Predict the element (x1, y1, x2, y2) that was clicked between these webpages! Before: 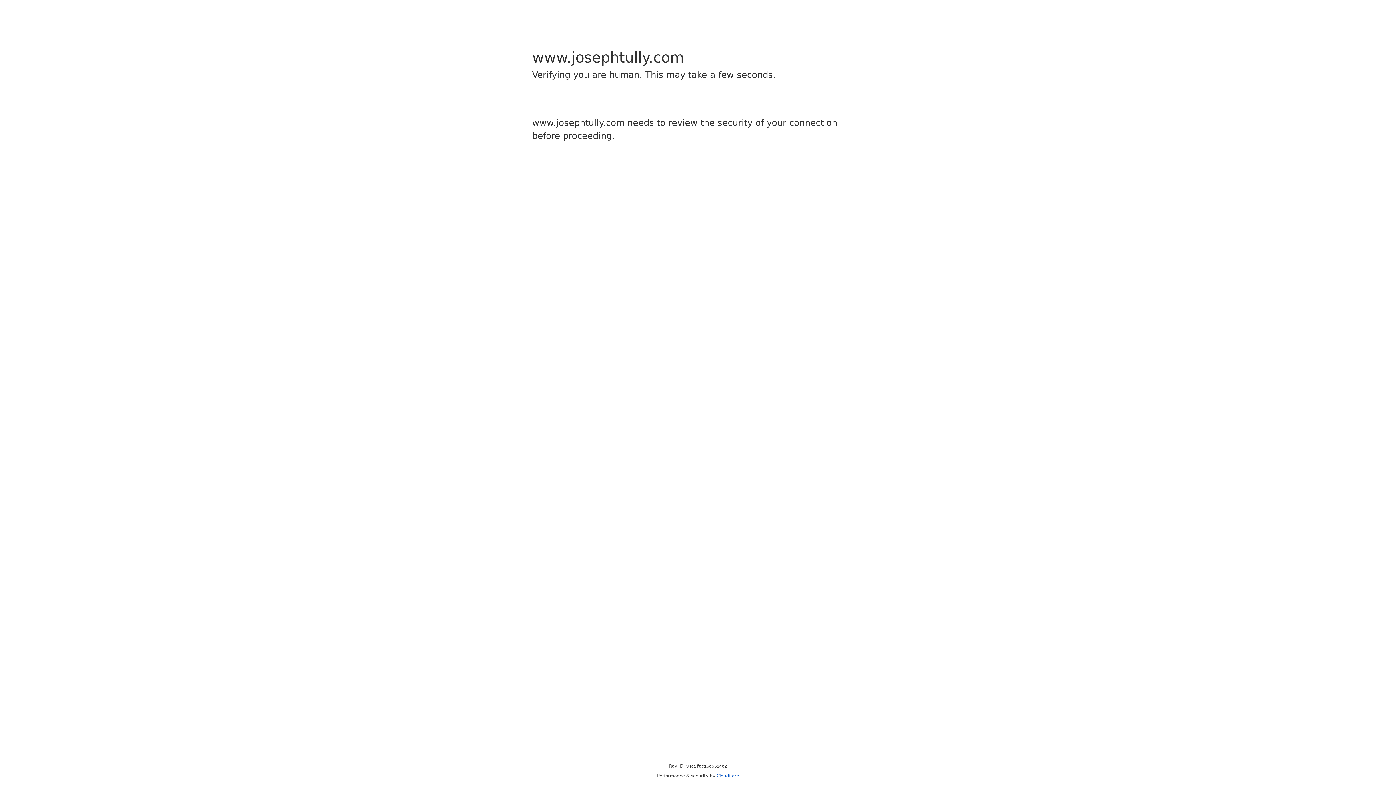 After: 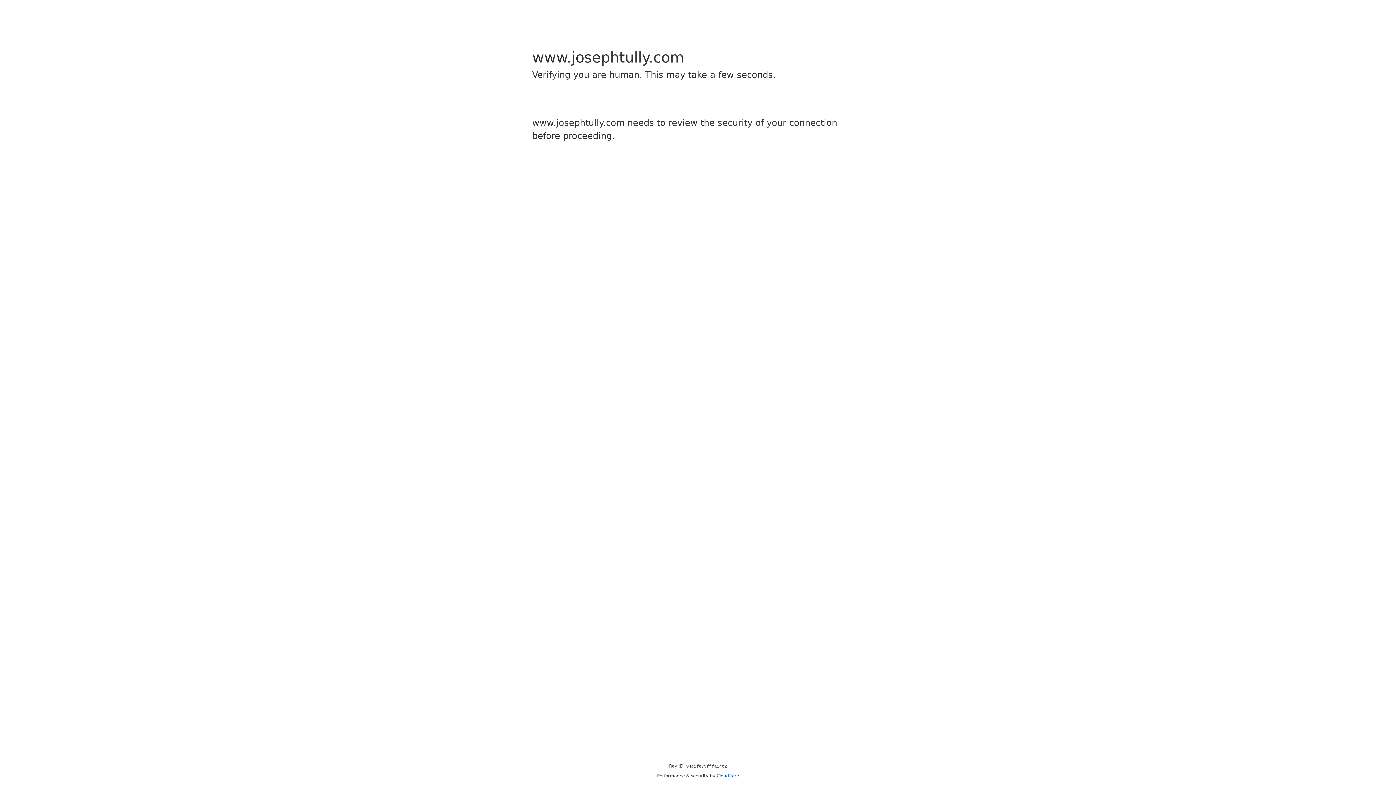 Action: label: Cloudflare bbox: (716, 773, 739, 778)